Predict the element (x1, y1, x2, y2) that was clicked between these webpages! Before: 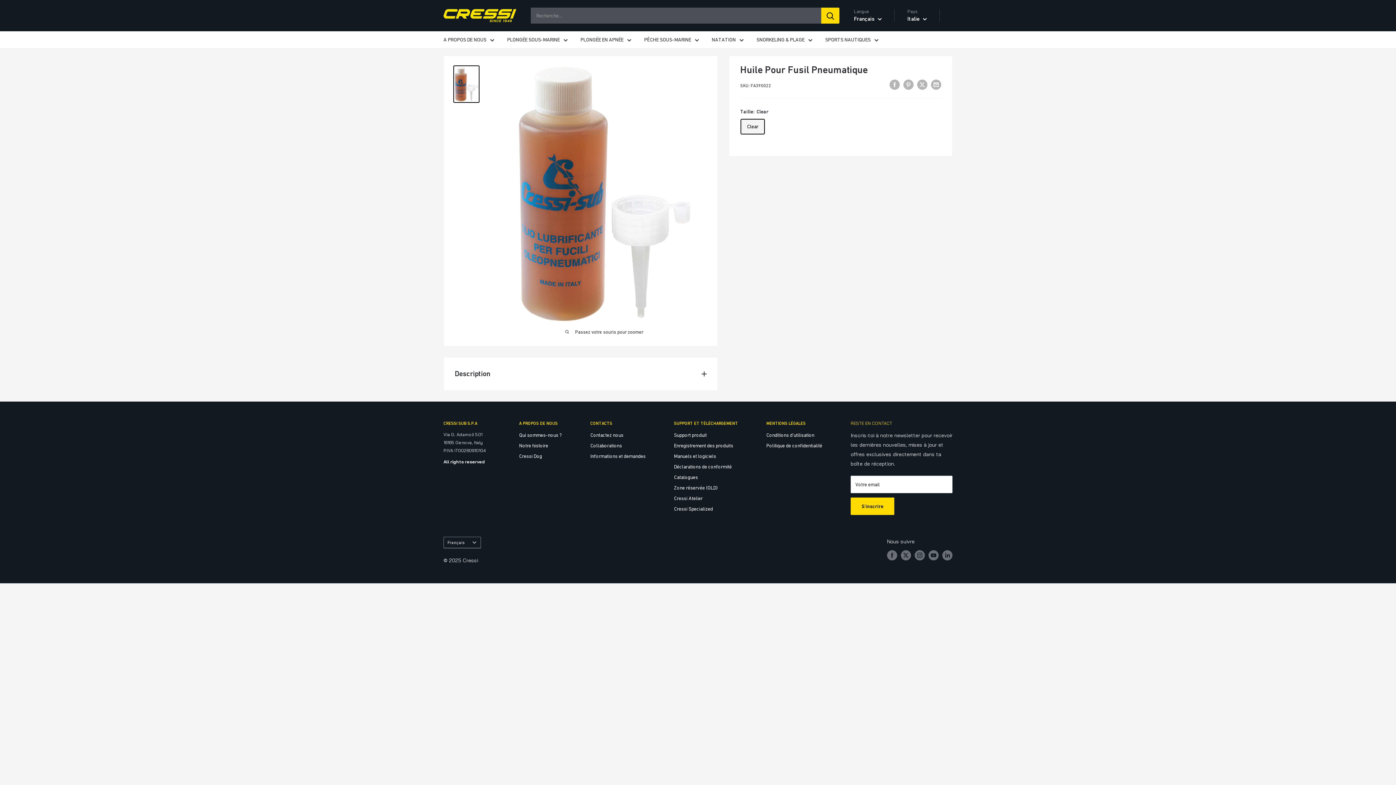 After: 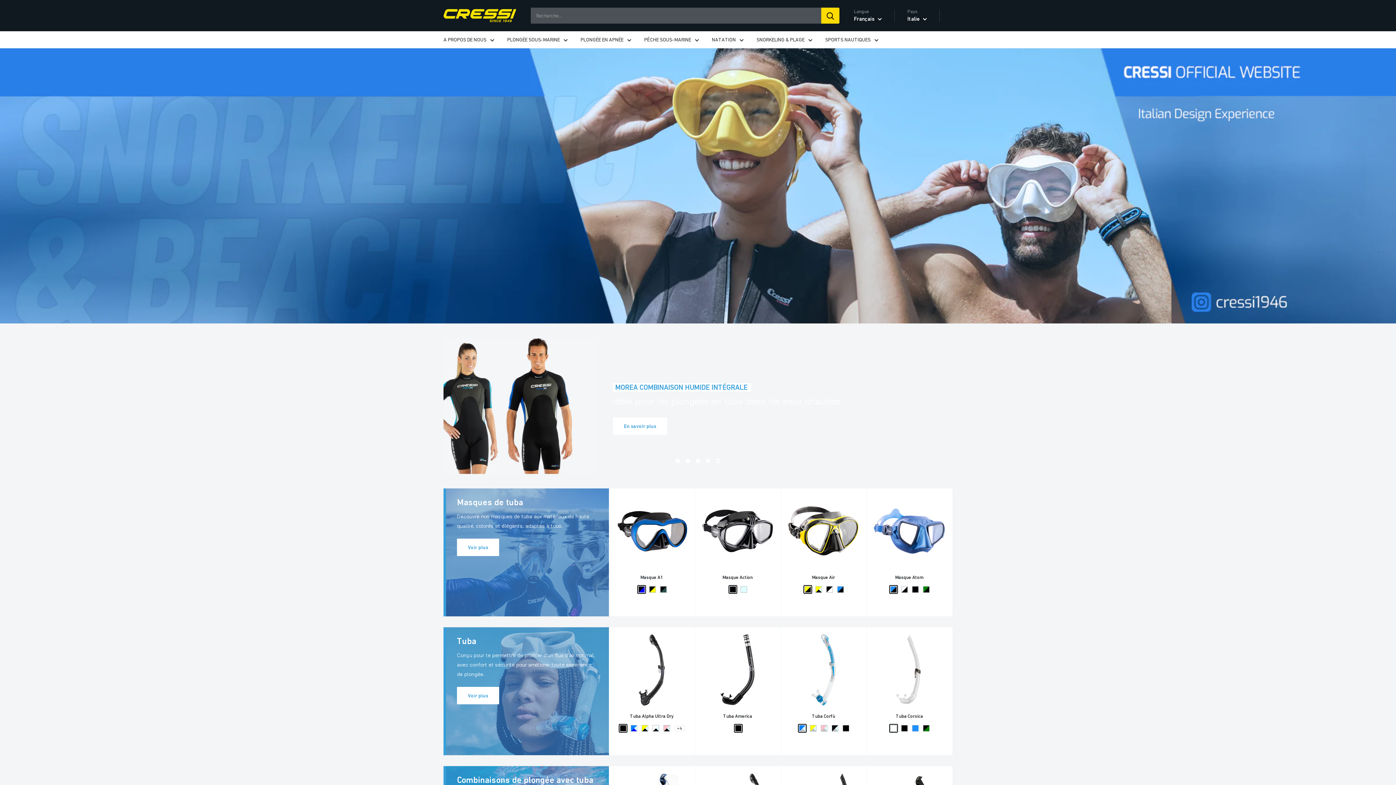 Action: bbox: (756, 34, 812, 44) label: SNORKELING & PLAGE